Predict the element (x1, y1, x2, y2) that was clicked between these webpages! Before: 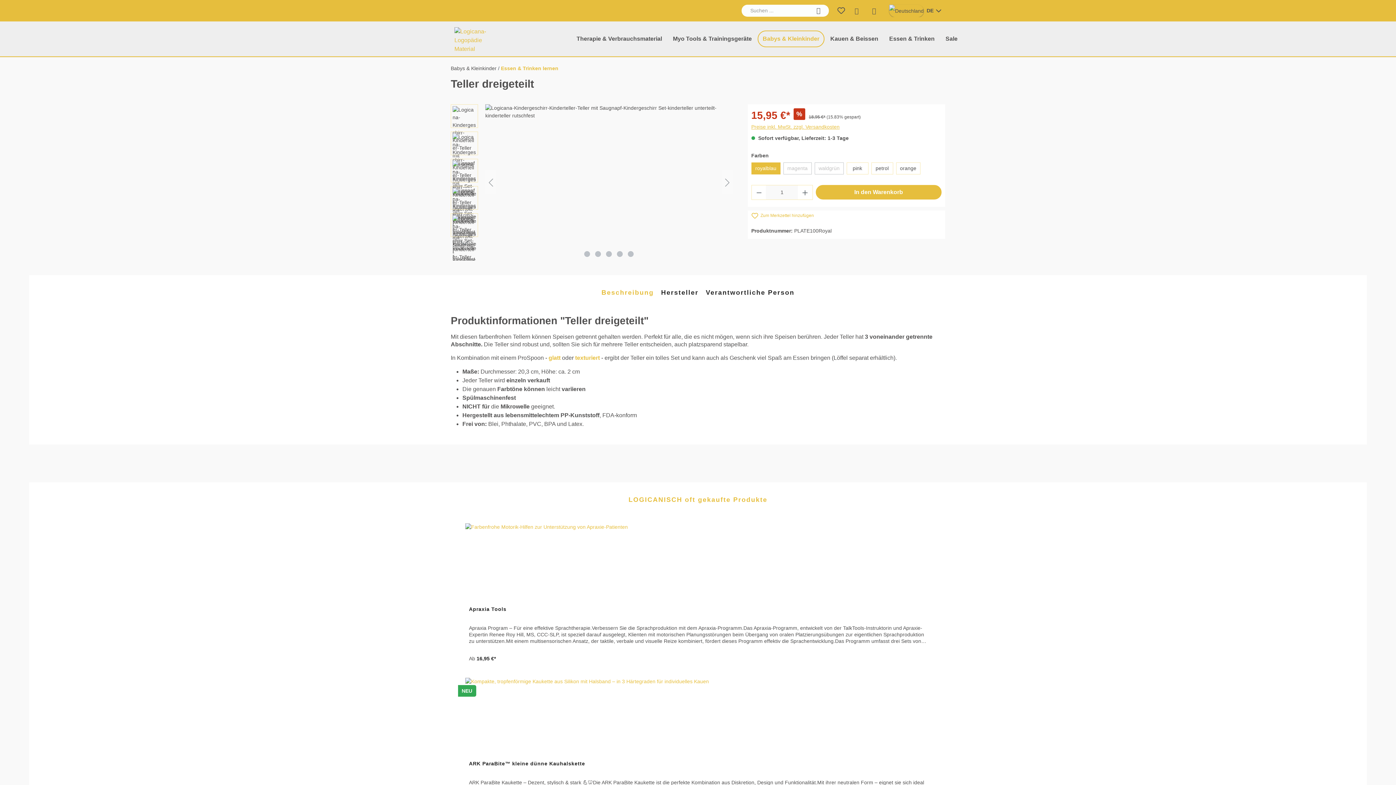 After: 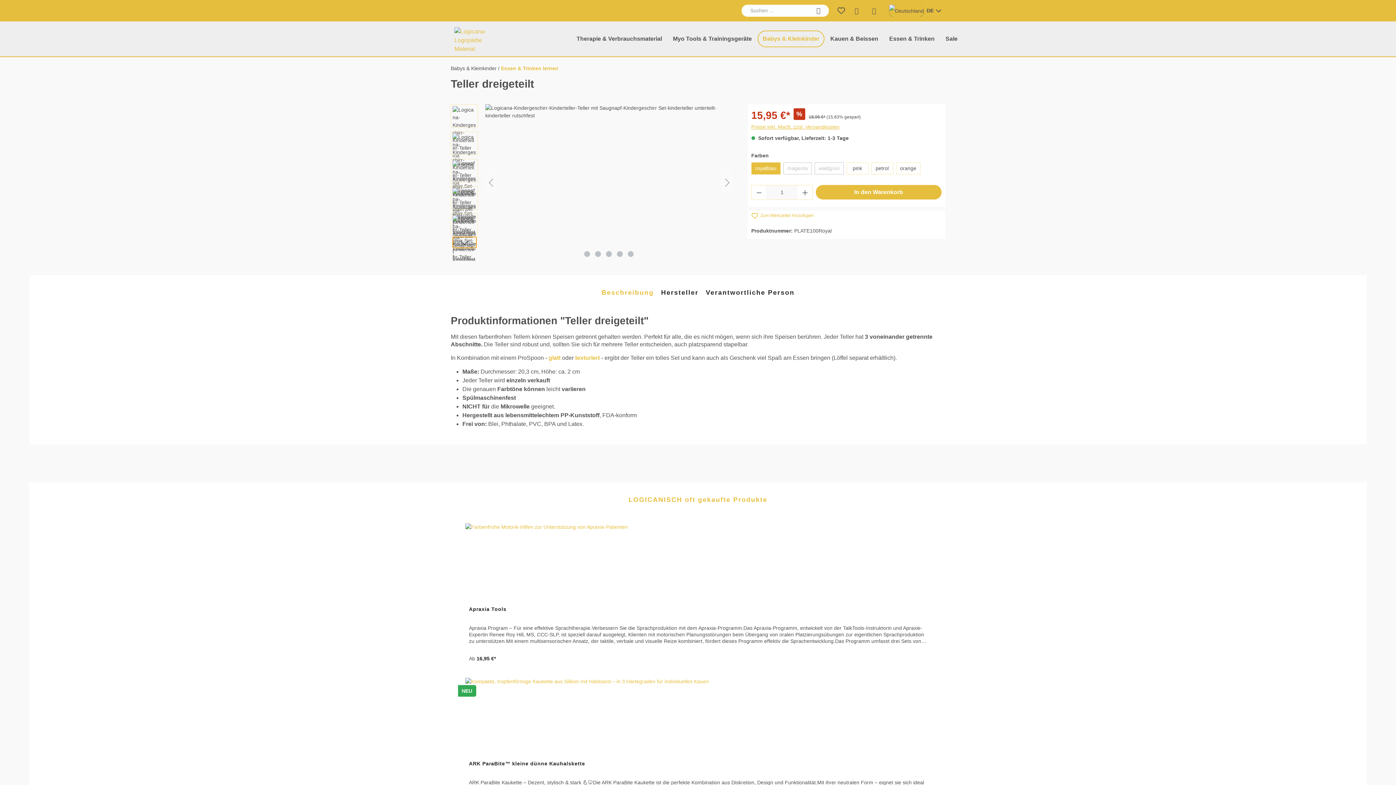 Action: bbox: (452, 237, 476, 248) label: Nächstes